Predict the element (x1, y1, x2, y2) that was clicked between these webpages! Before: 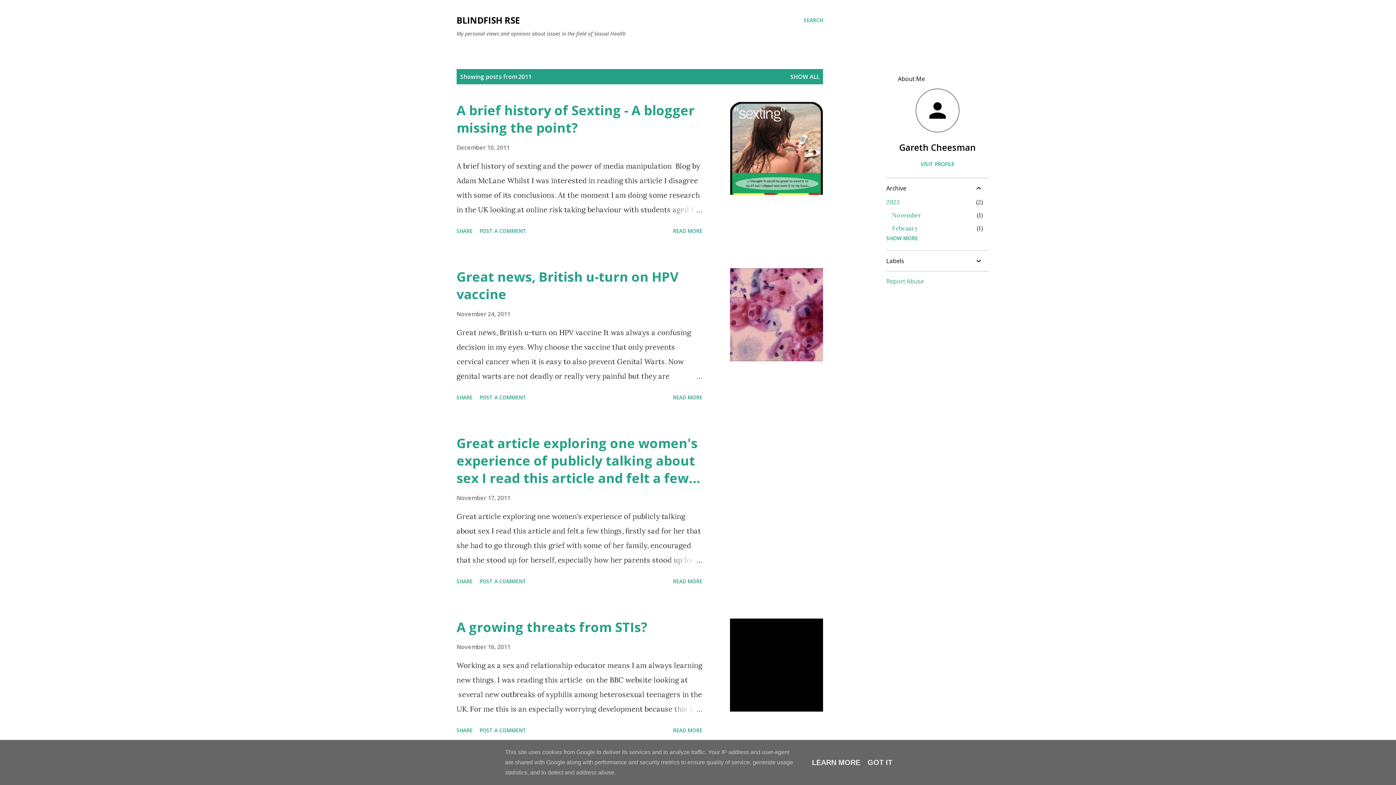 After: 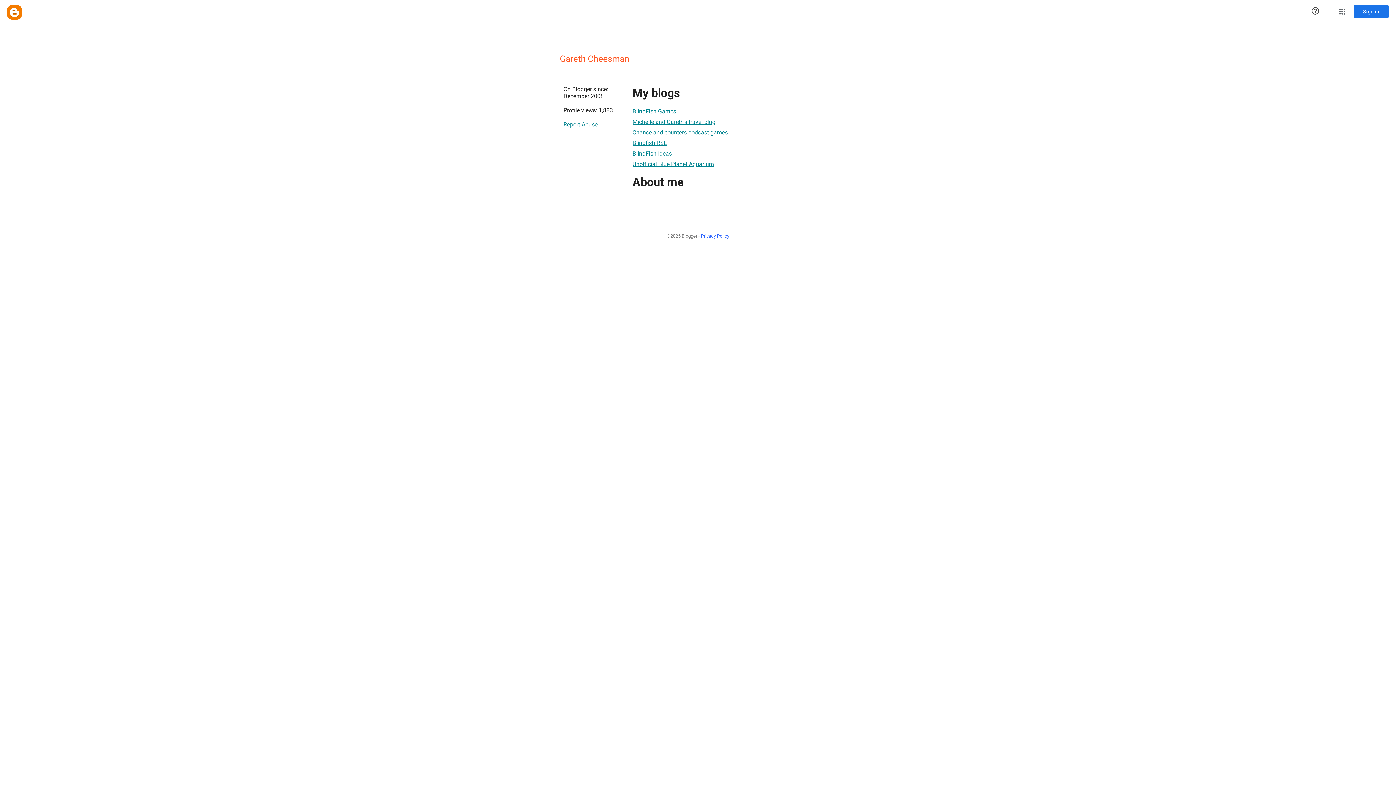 Action: bbox: (886, 160, 989, 167) label: VISIT PROFILE